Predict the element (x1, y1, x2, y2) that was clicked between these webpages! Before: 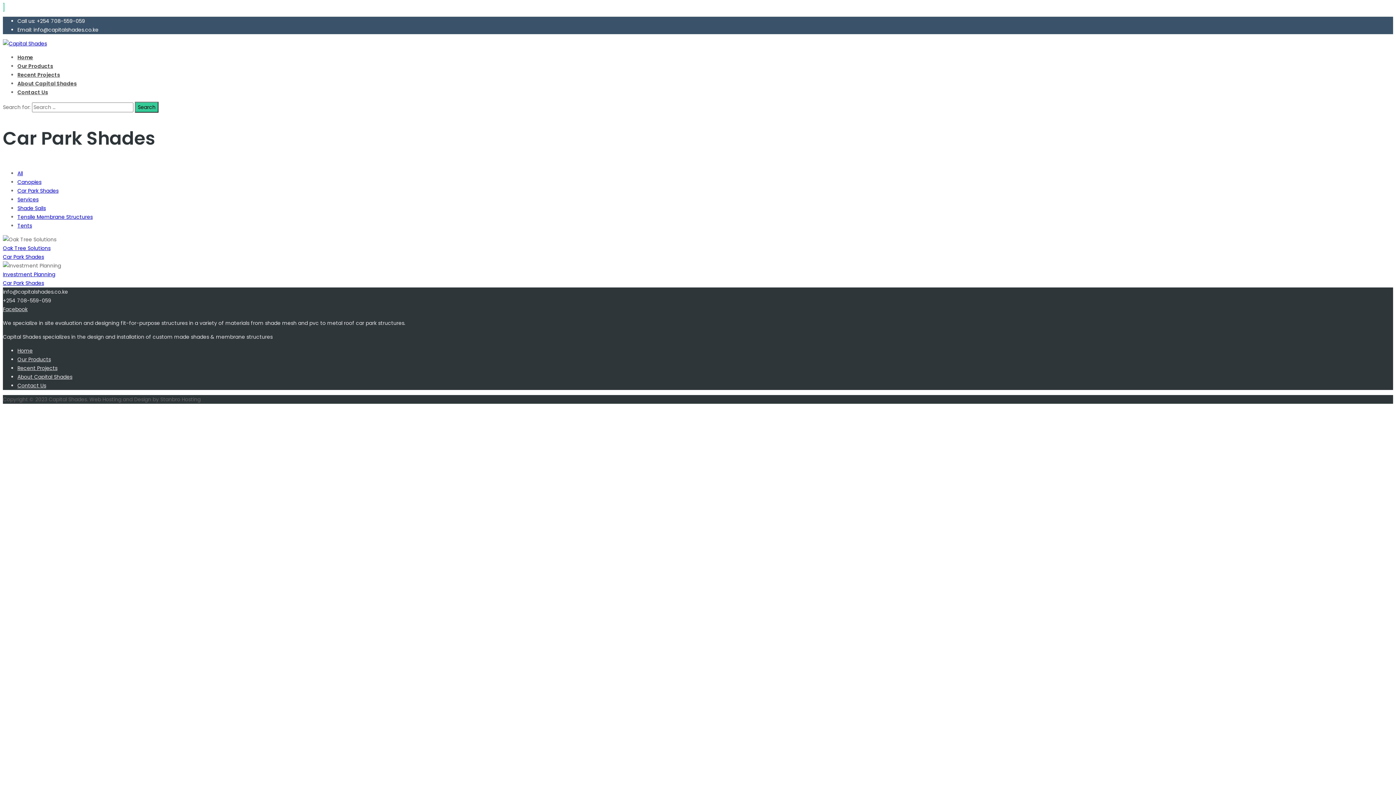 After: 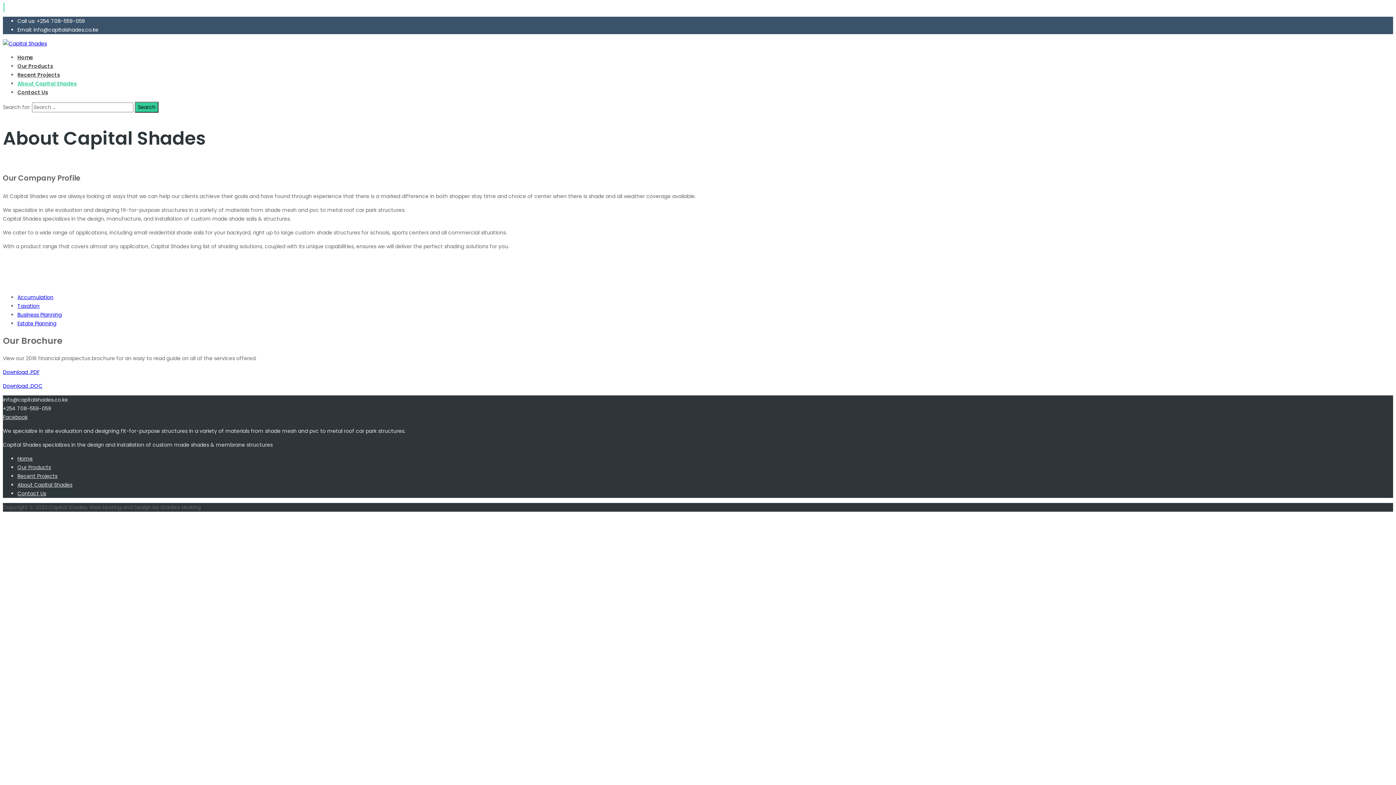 Action: label: About Capital Shades bbox: (17, 373, 72, 380)